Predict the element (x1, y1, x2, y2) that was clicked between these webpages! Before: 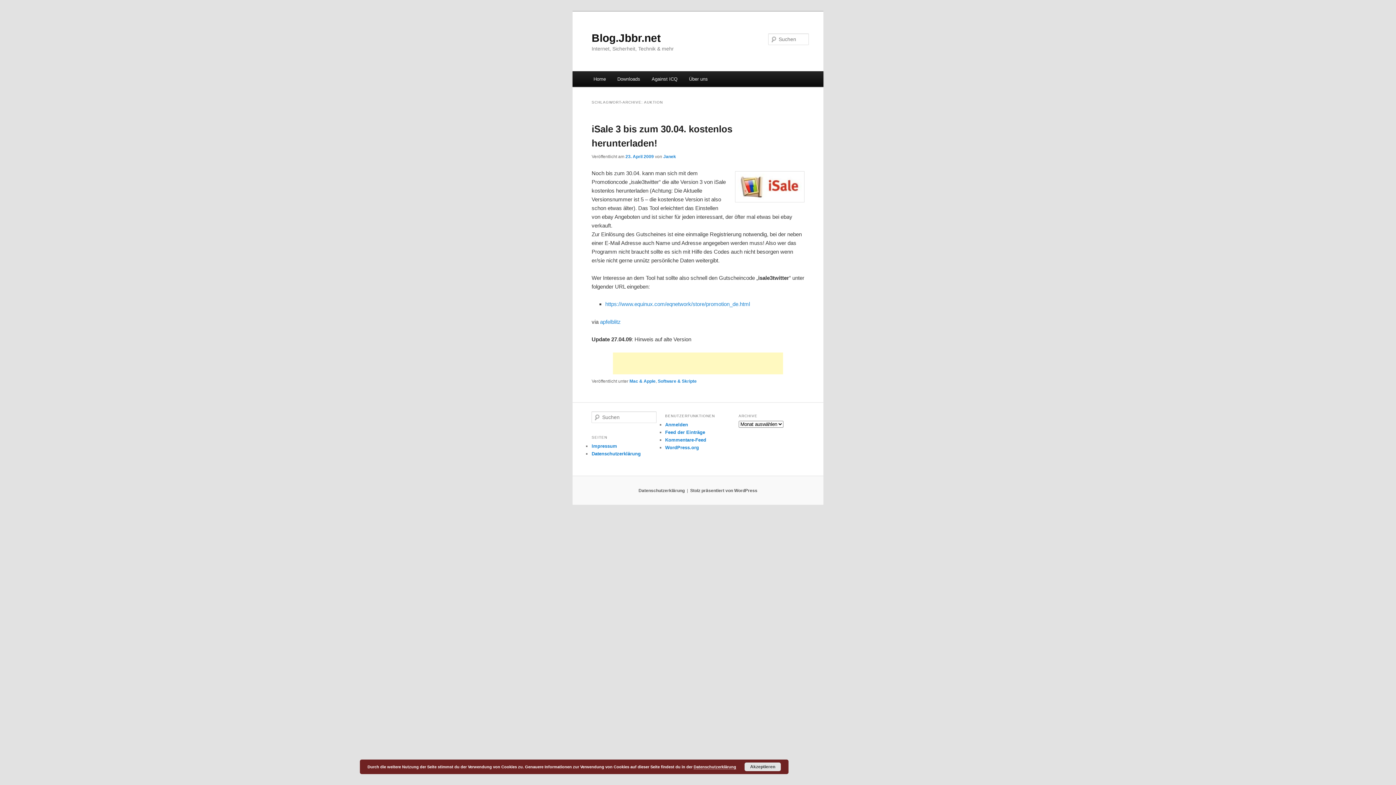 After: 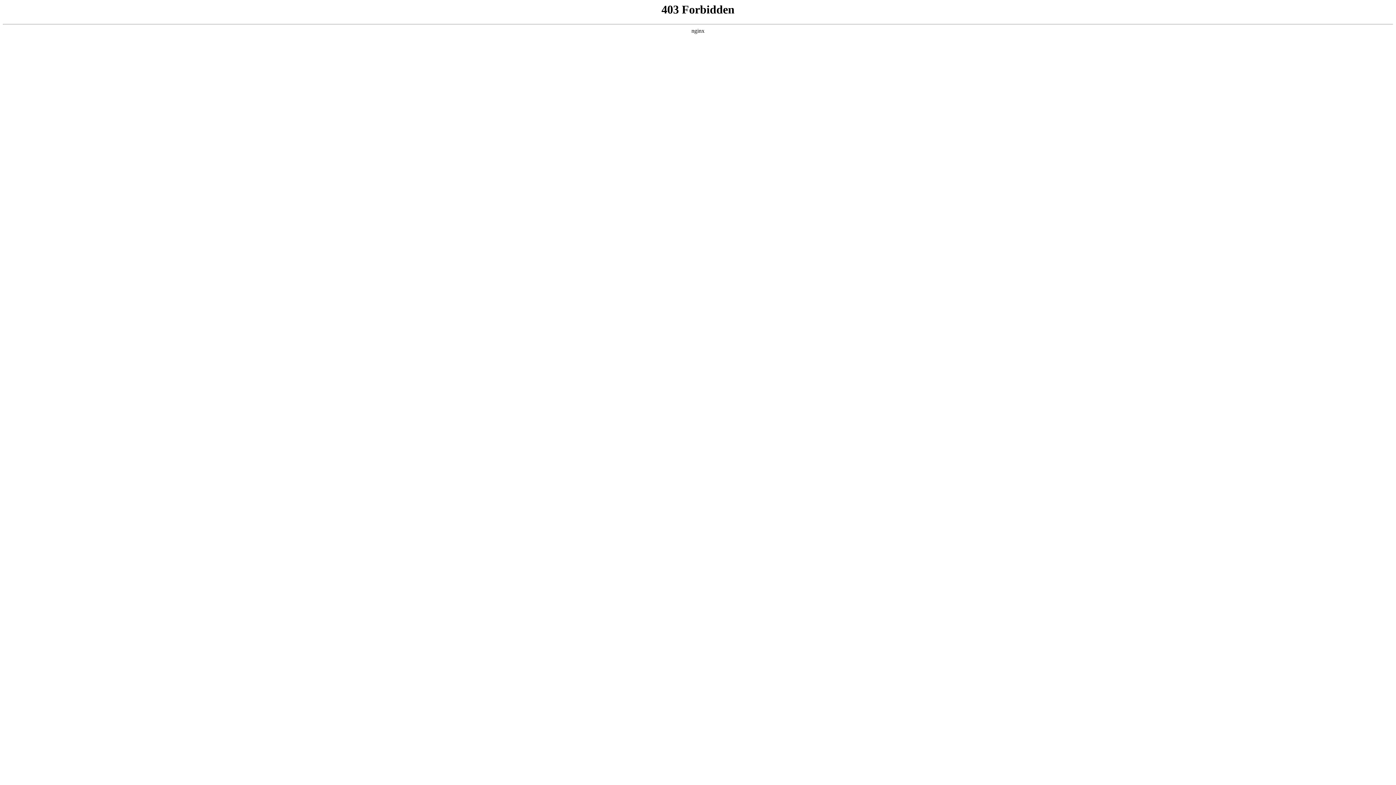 Action: label: Stolz präsentiert von WordPress bbox: (690, 488, 757, 493)